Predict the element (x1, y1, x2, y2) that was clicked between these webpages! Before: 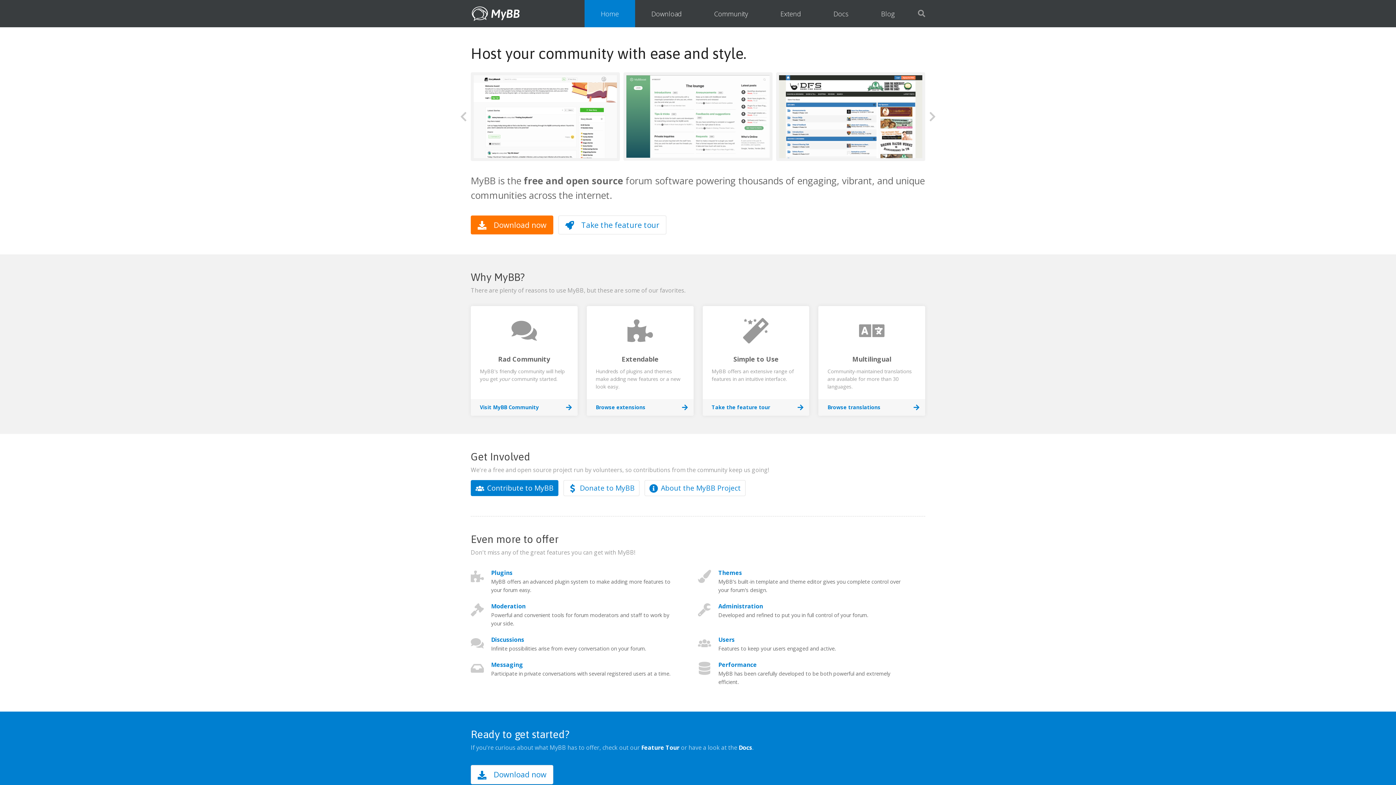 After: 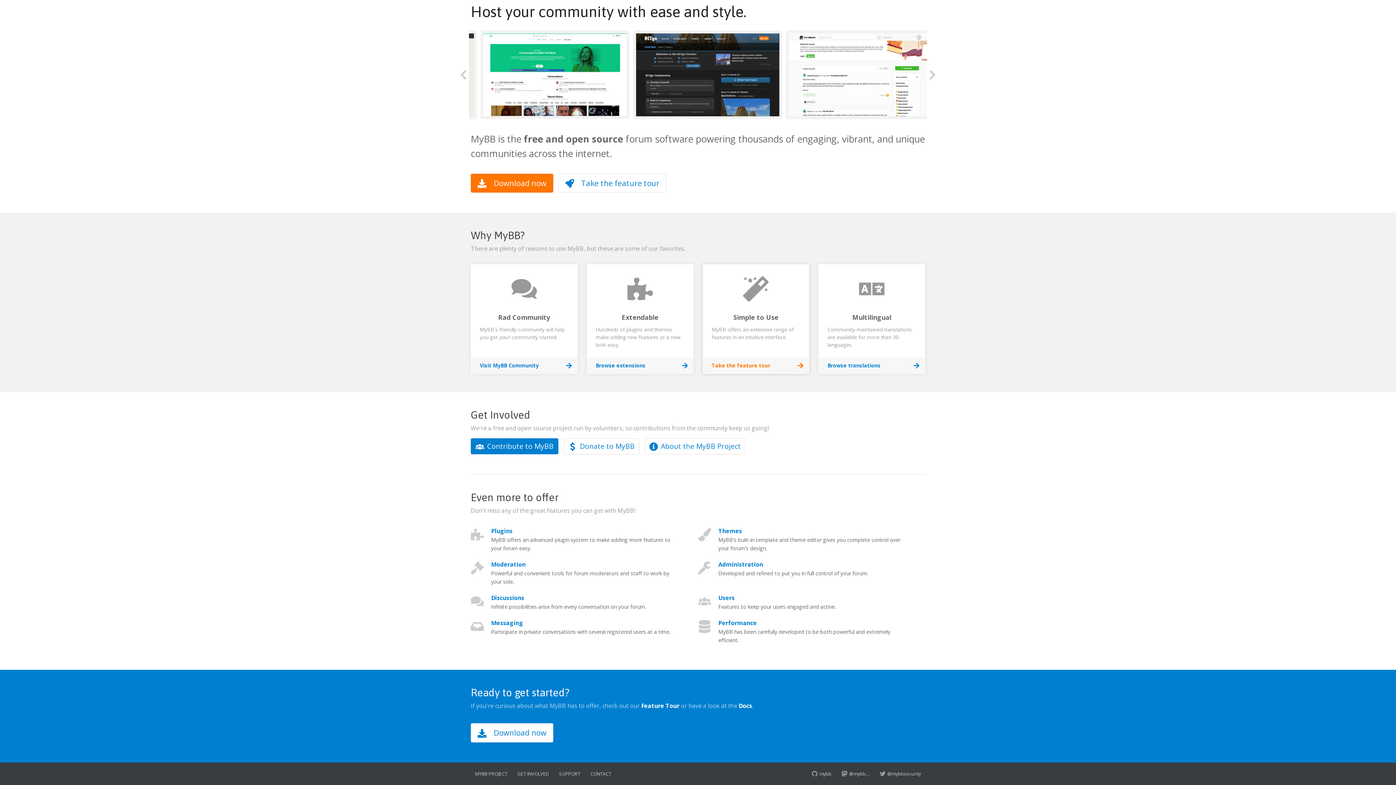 Action: label: Simple to Use

MyBB offers an extensive range of features in an intuitive interface.

Take the feature tour bbox: (702, 306, 809, 408)